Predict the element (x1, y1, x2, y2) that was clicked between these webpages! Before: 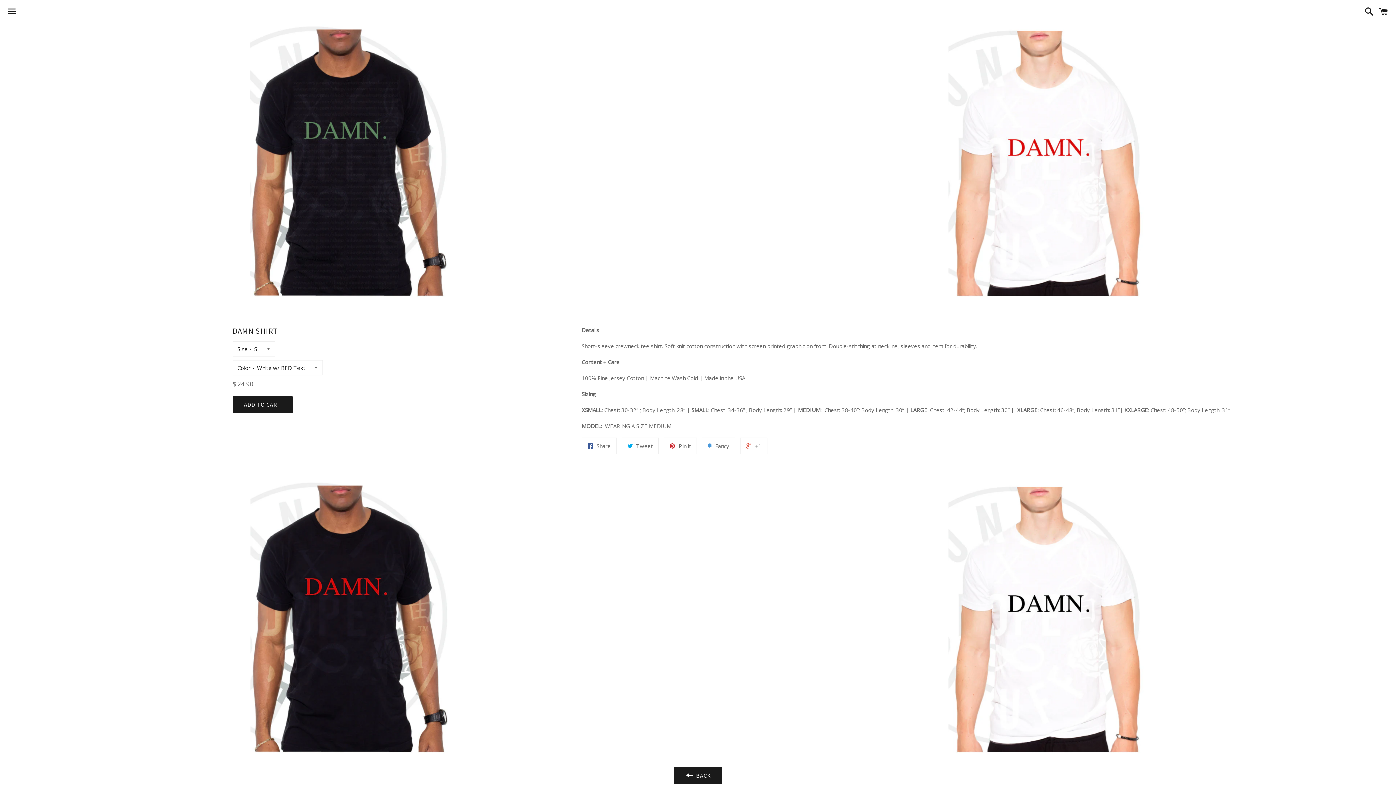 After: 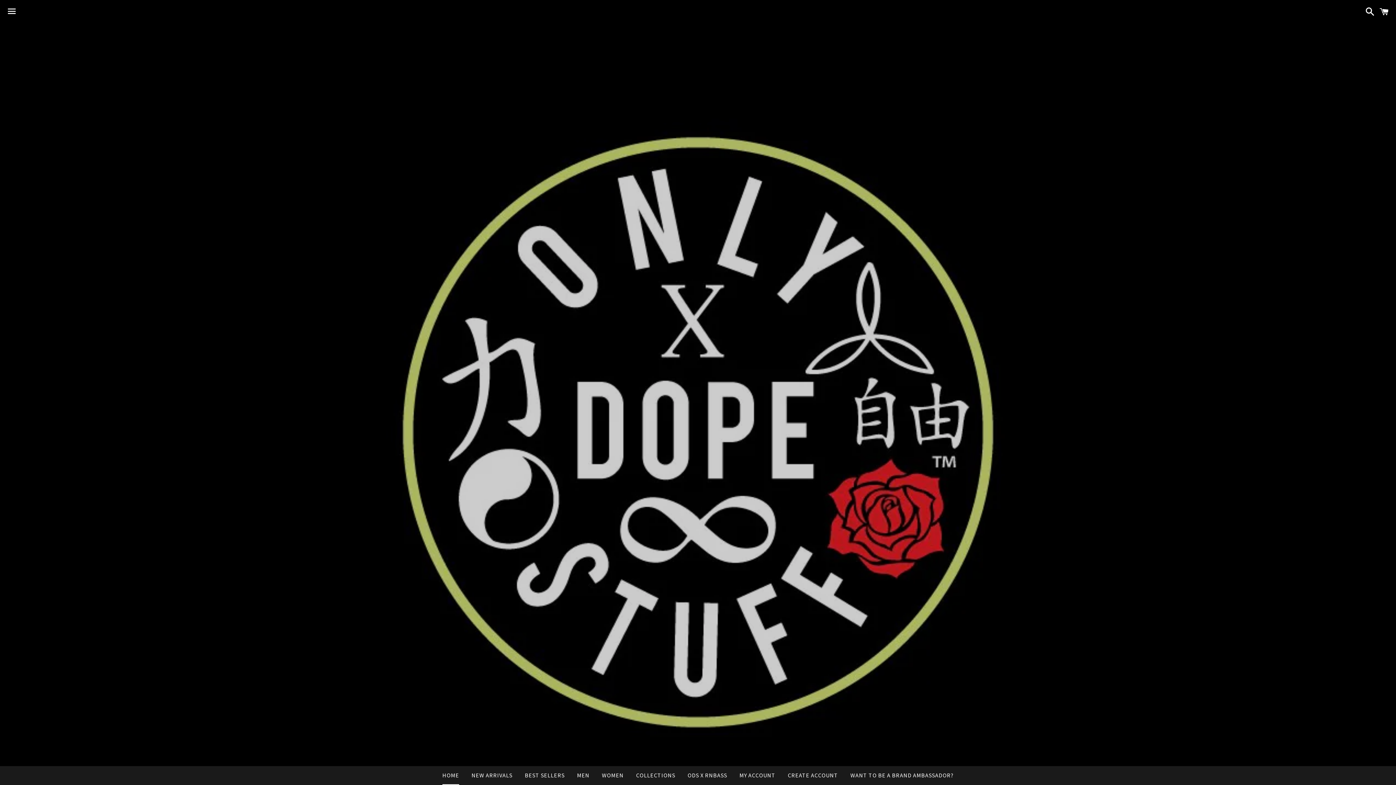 Action: label:  BACK bbox: (673, 767, 722, 784)